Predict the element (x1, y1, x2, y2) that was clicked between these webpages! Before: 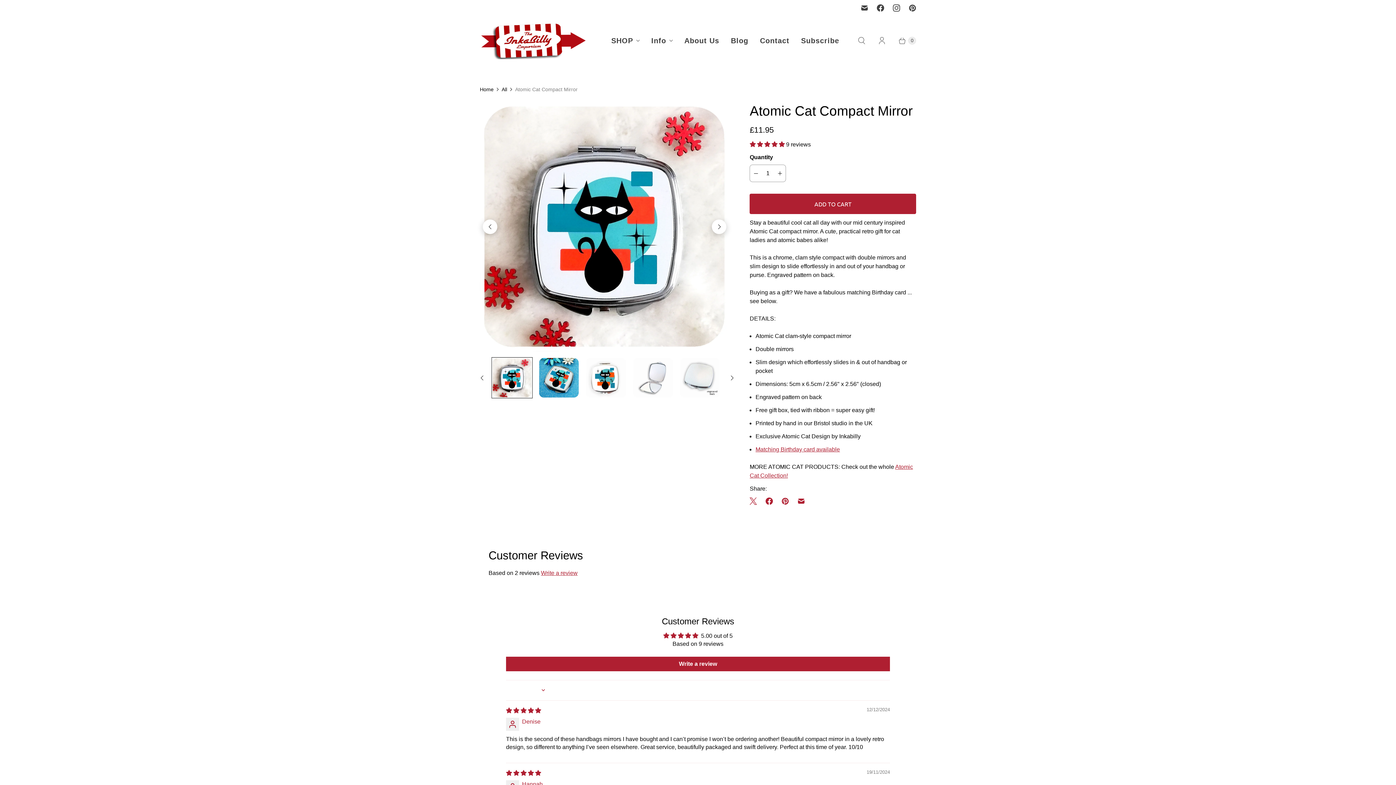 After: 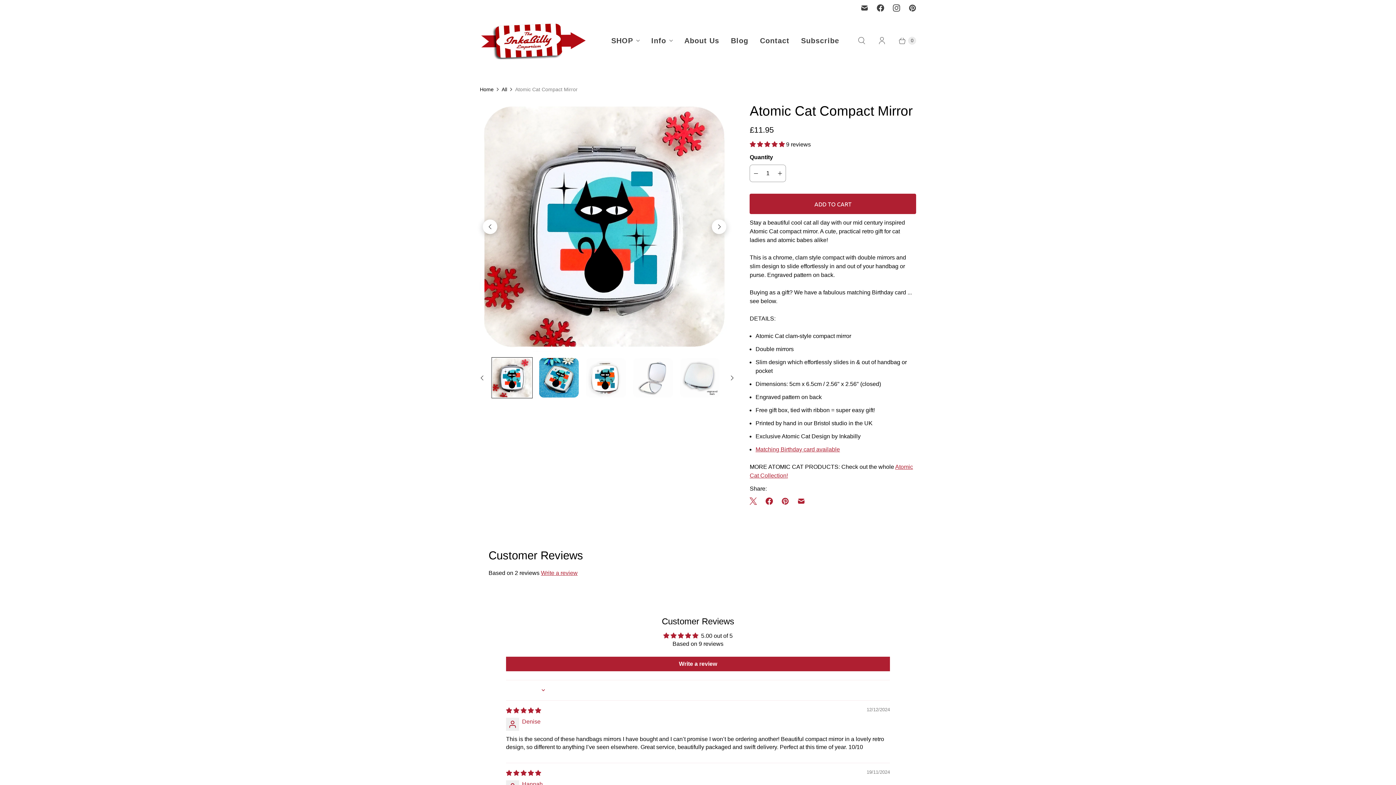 Action: bbox: (755, 446, 840, 452) label: Matching Birthday card available